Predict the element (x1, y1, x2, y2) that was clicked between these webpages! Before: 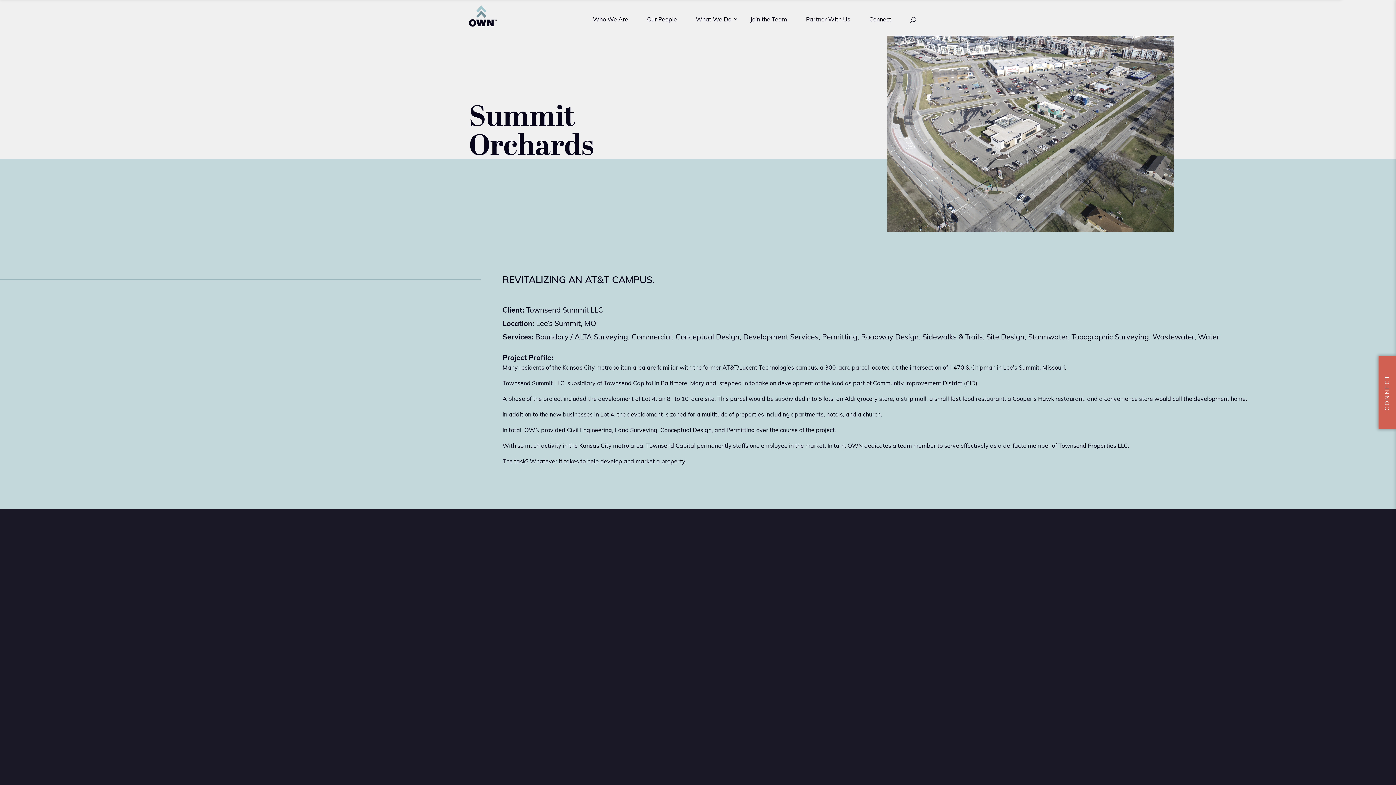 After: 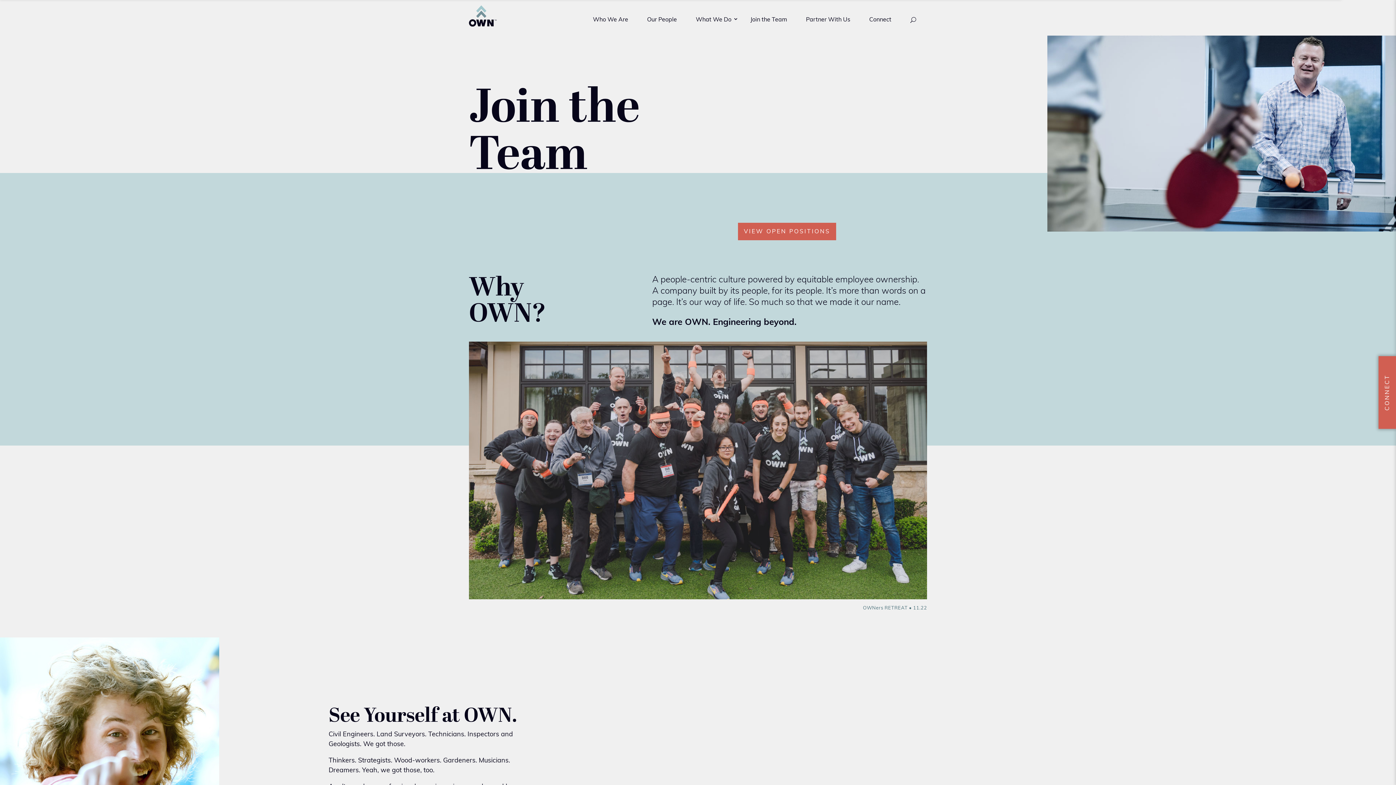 Action: bbox: (750, 5, 787, 30) label: Join the Team